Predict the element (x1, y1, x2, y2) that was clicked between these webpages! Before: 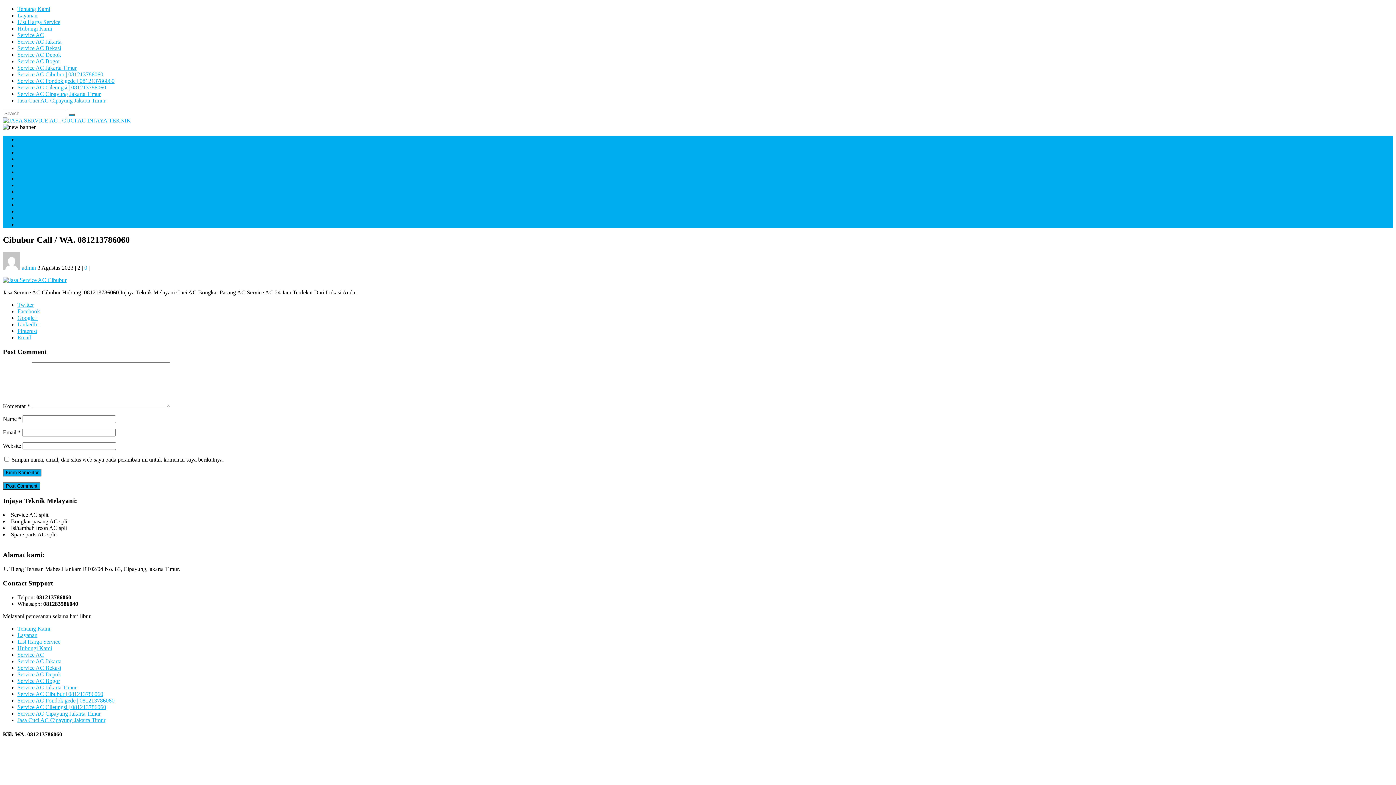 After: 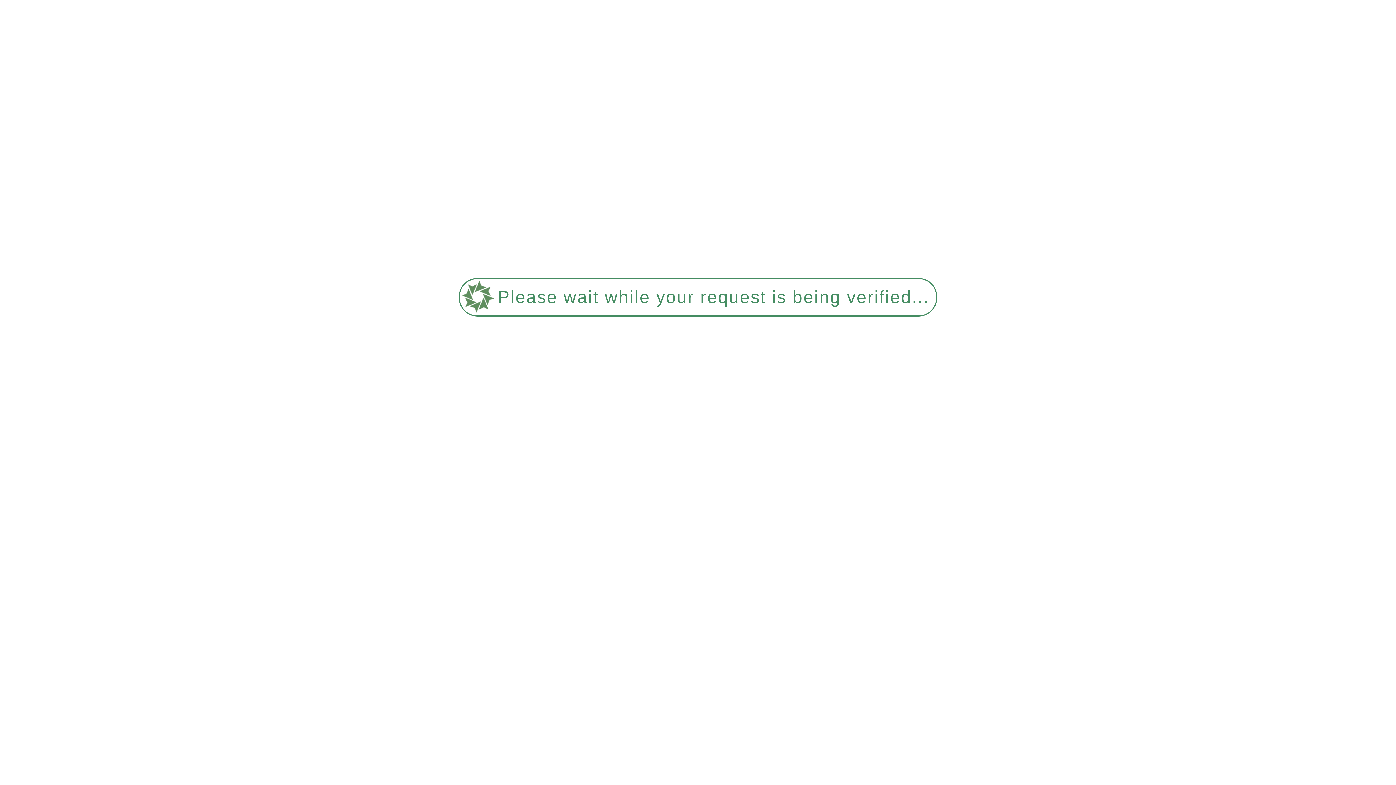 Action: bbox: (17, 632, 37, 638) label: Layanan